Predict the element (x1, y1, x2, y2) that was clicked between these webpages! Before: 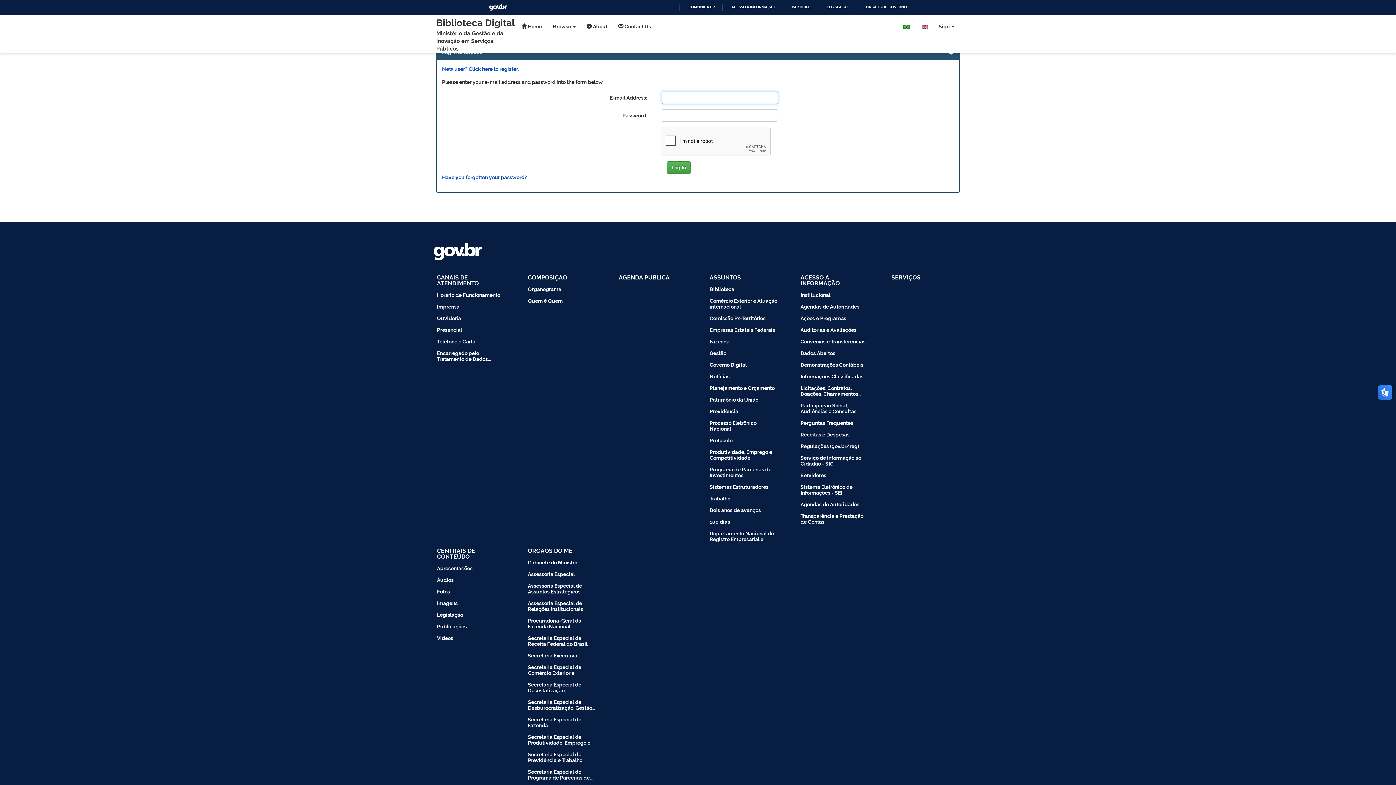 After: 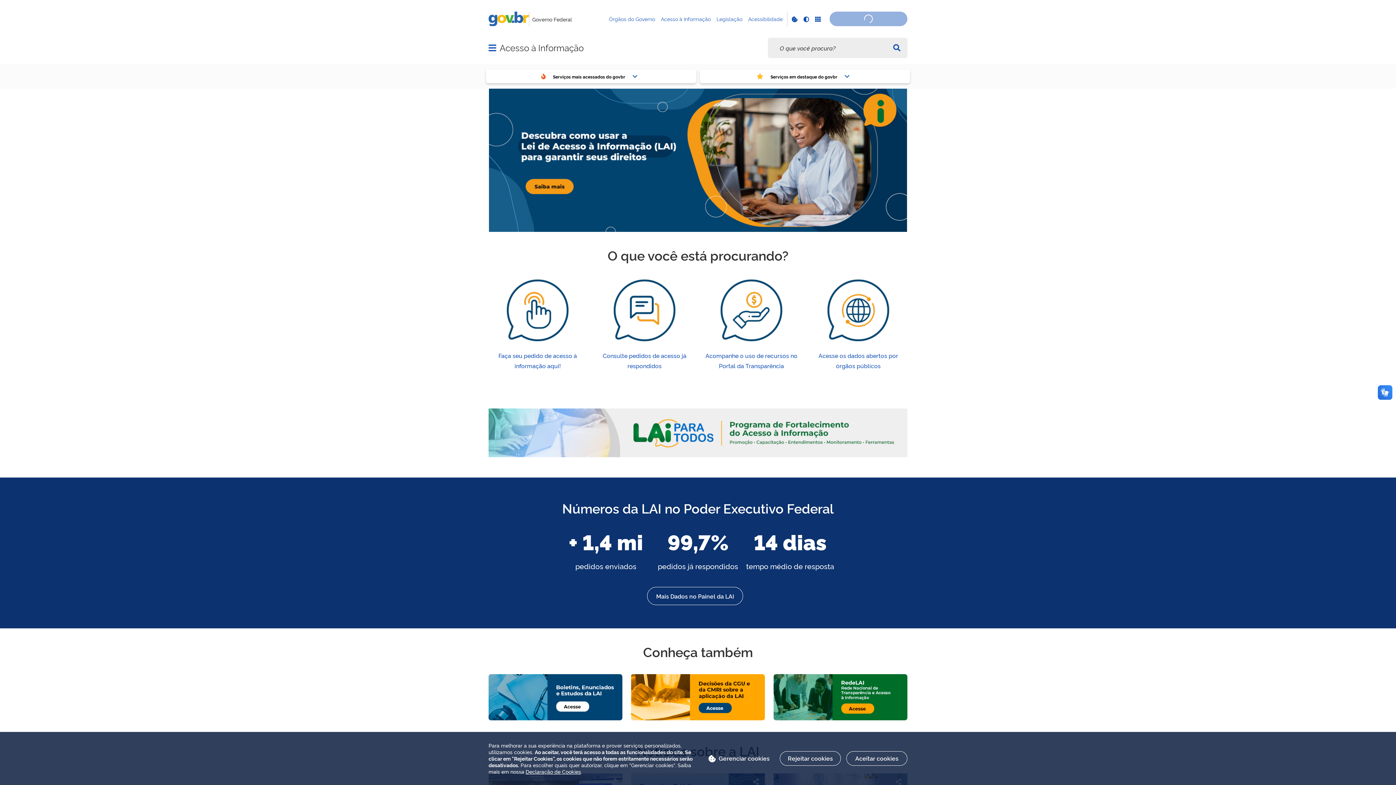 Action: bbox: (725, 5, 775, 9) label: ACESSO À INFORMAÇÃO